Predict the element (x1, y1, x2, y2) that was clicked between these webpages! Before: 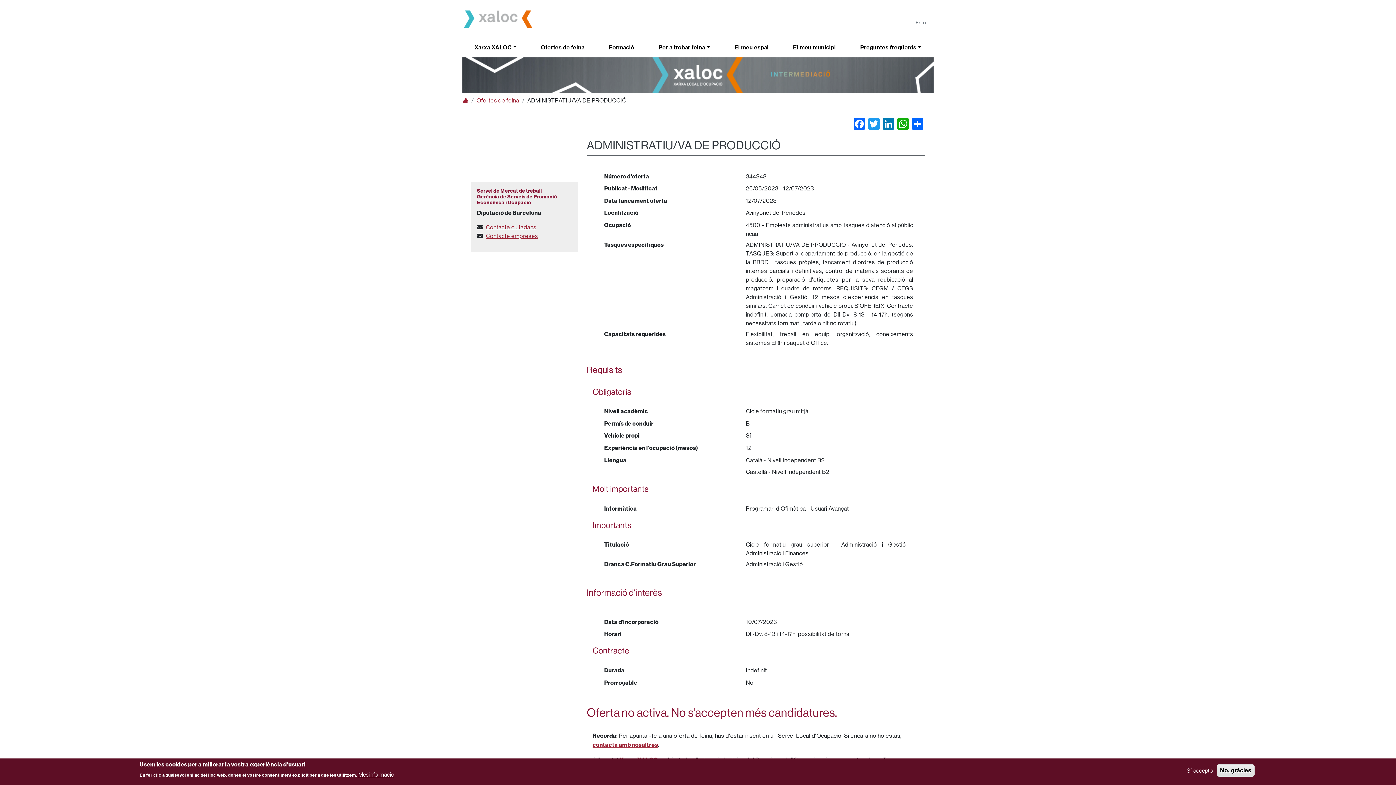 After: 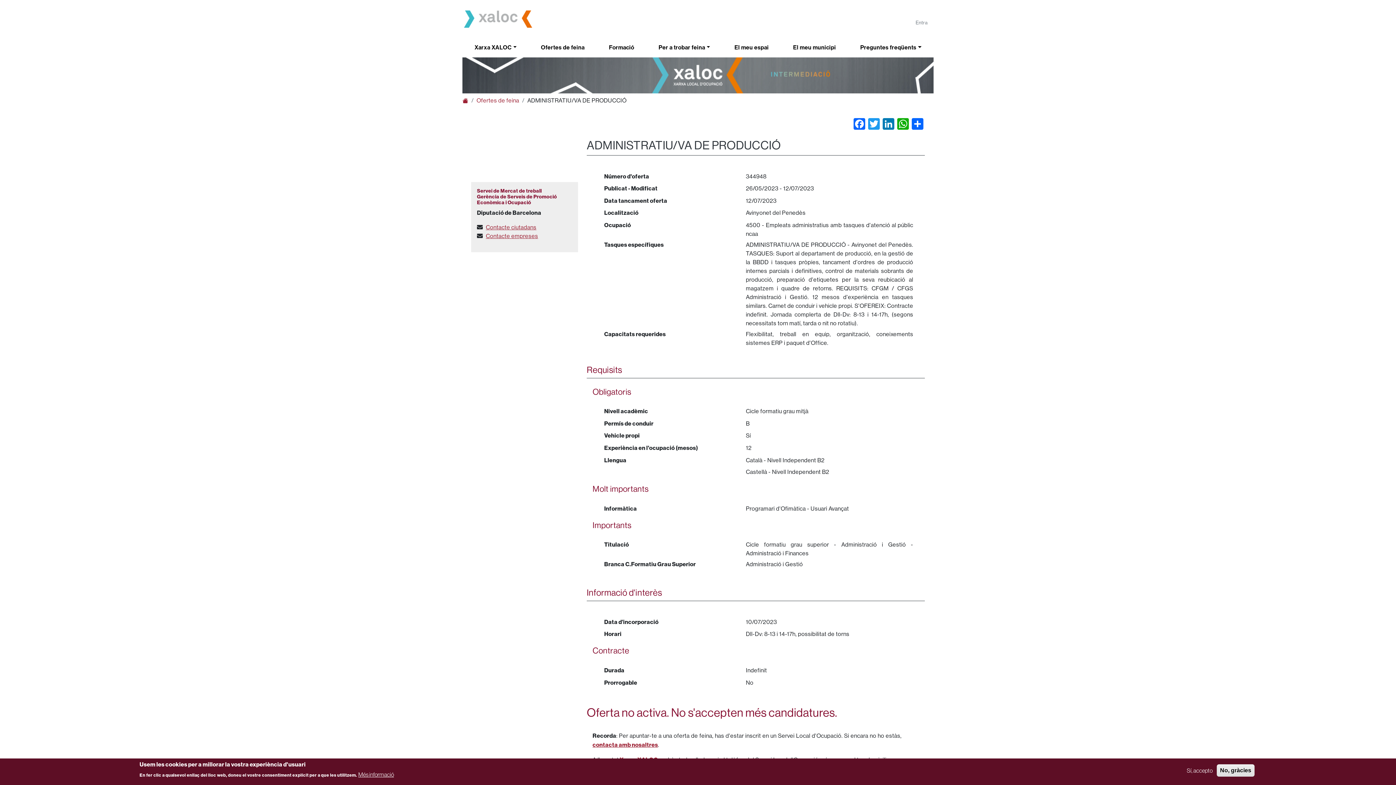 Action: bbox: (462, 16, 532, 21)